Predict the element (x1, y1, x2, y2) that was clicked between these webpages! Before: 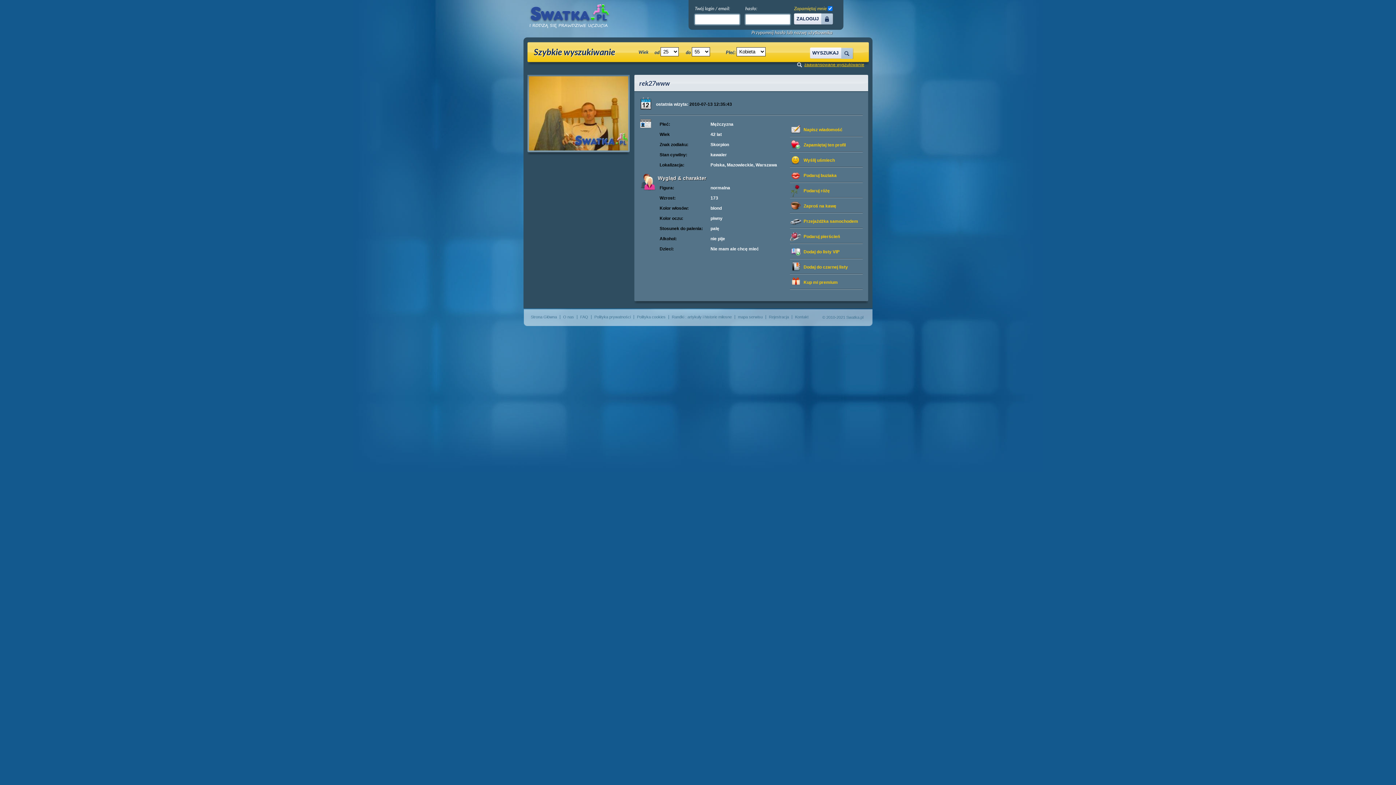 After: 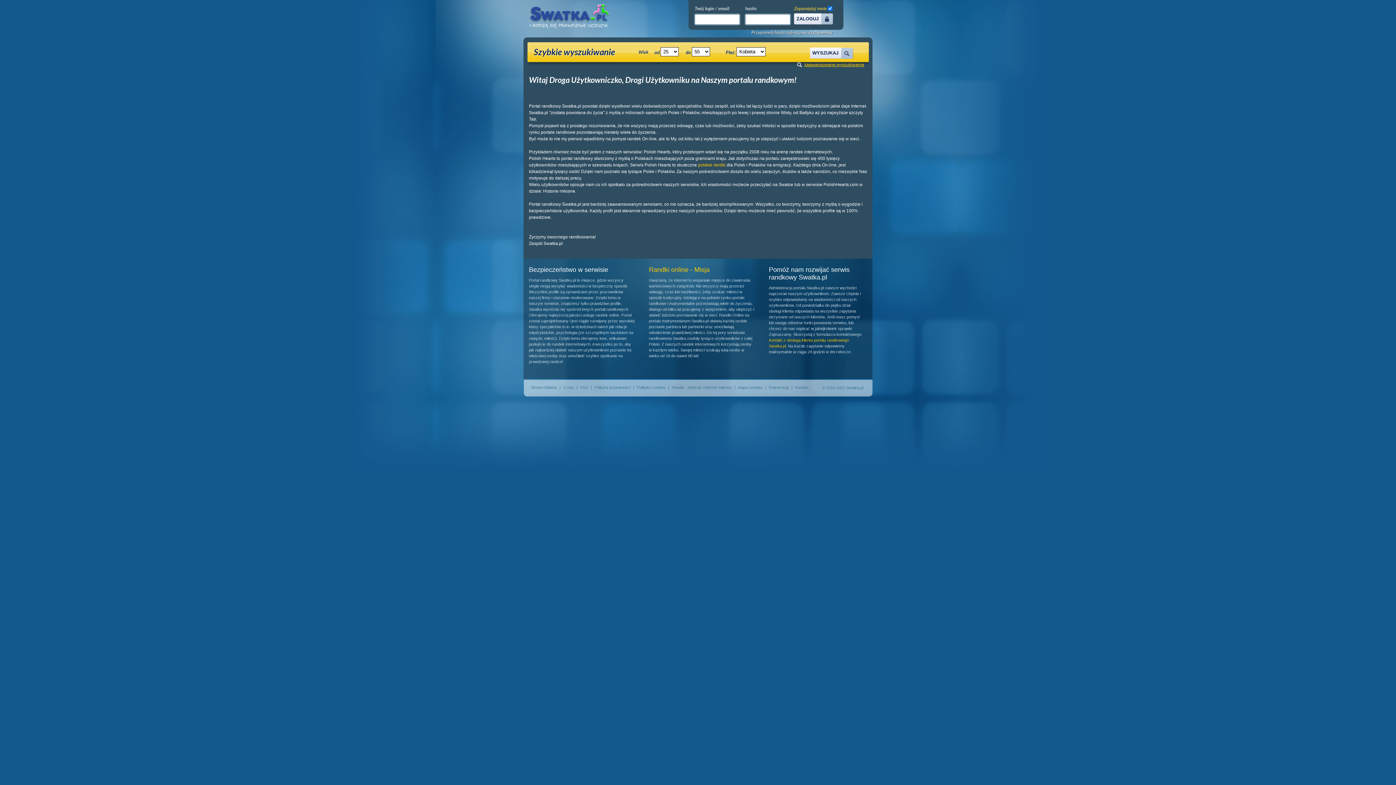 Action: label: O nas bbox: (563, 314, 574, 319)